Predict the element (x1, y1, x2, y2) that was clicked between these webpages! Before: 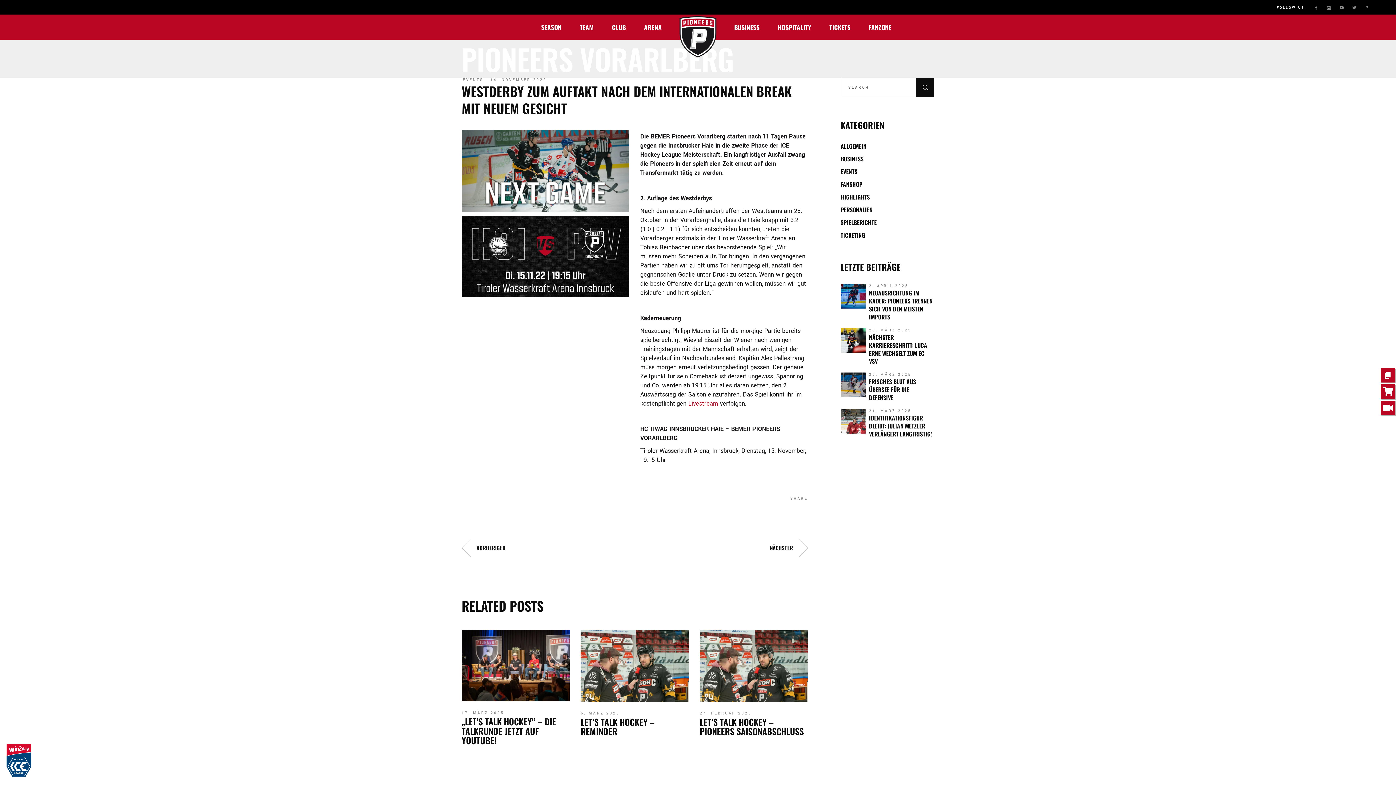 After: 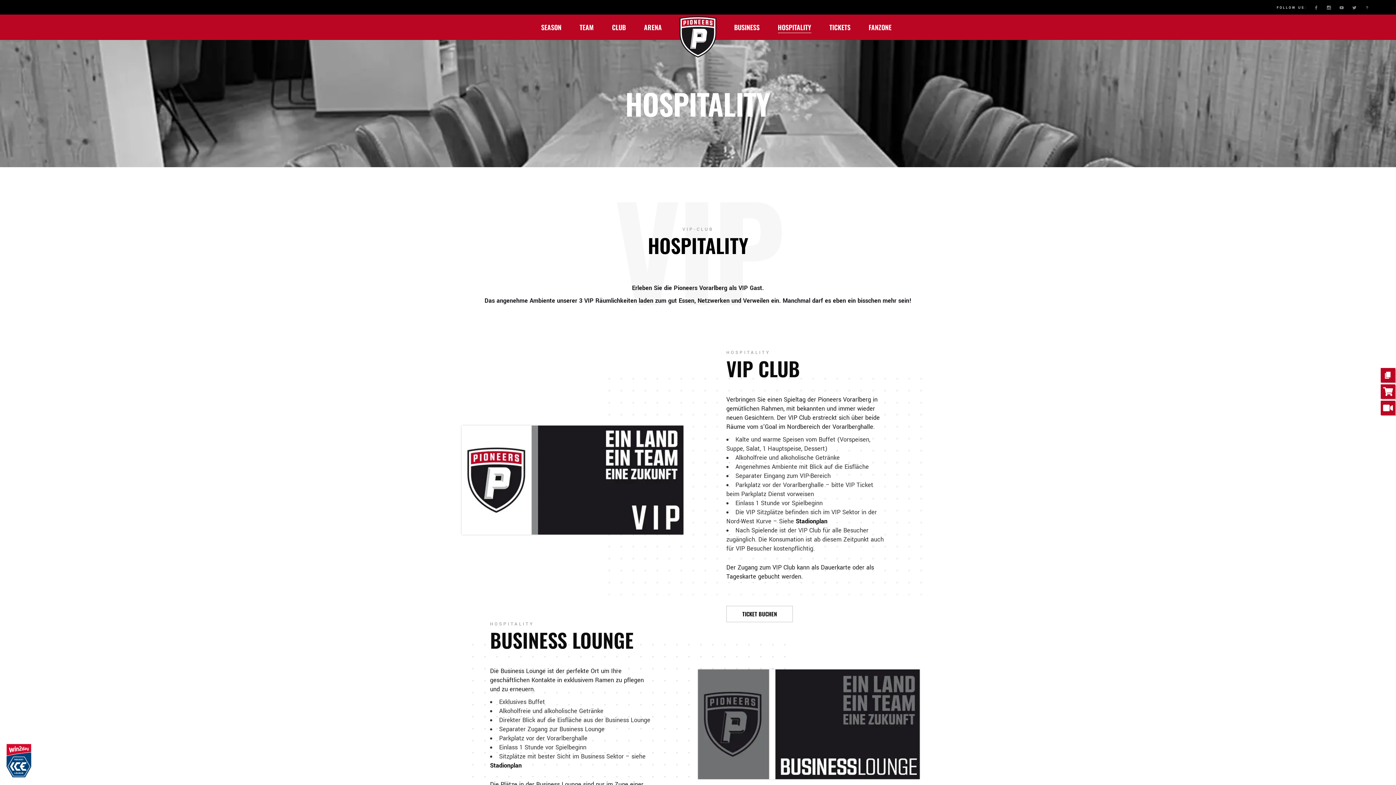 Action: bbox: (778, 14, 811, 40) label: HOSPITALITY